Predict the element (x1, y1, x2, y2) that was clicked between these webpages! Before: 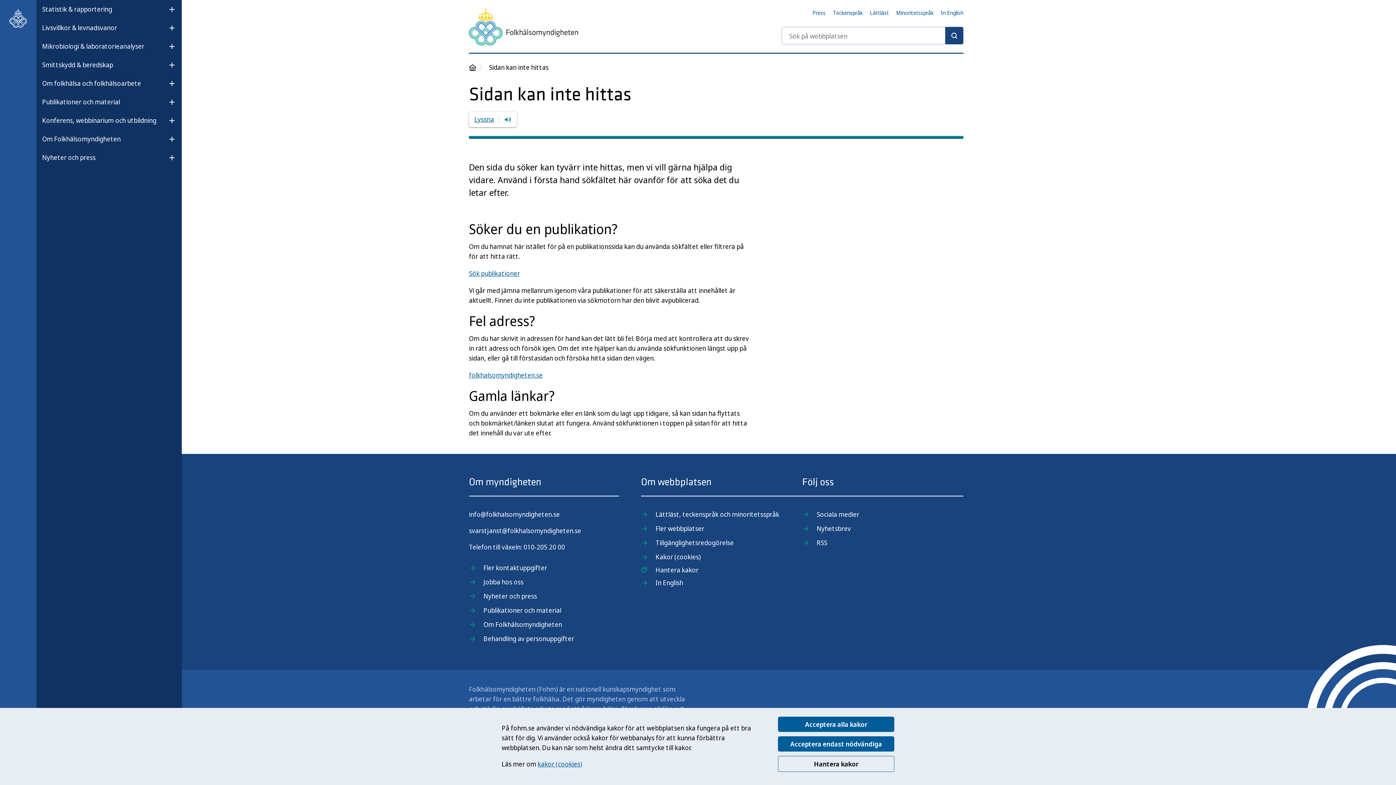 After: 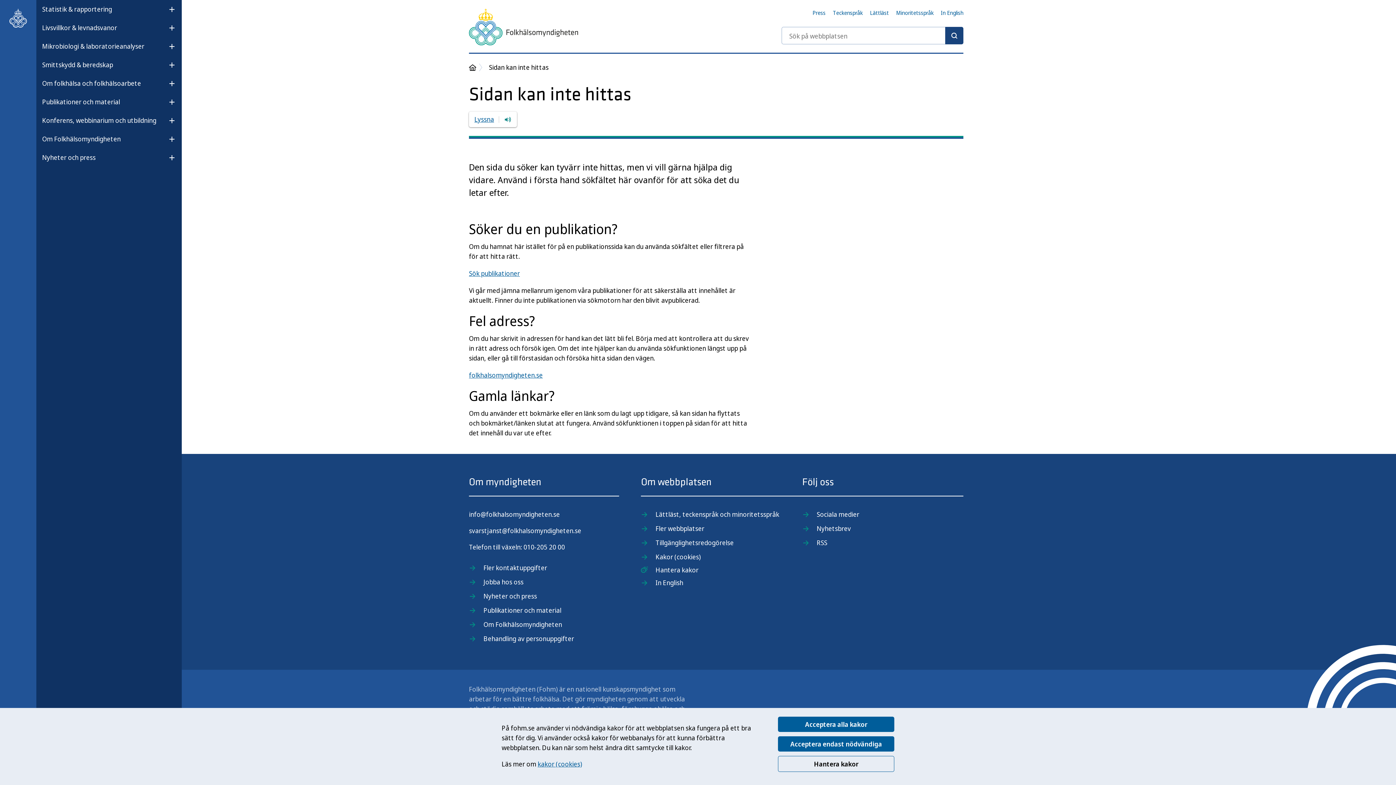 Action: bbox: (162, 150, 181, 165) label: Öppna undermeny för Nyheter och press